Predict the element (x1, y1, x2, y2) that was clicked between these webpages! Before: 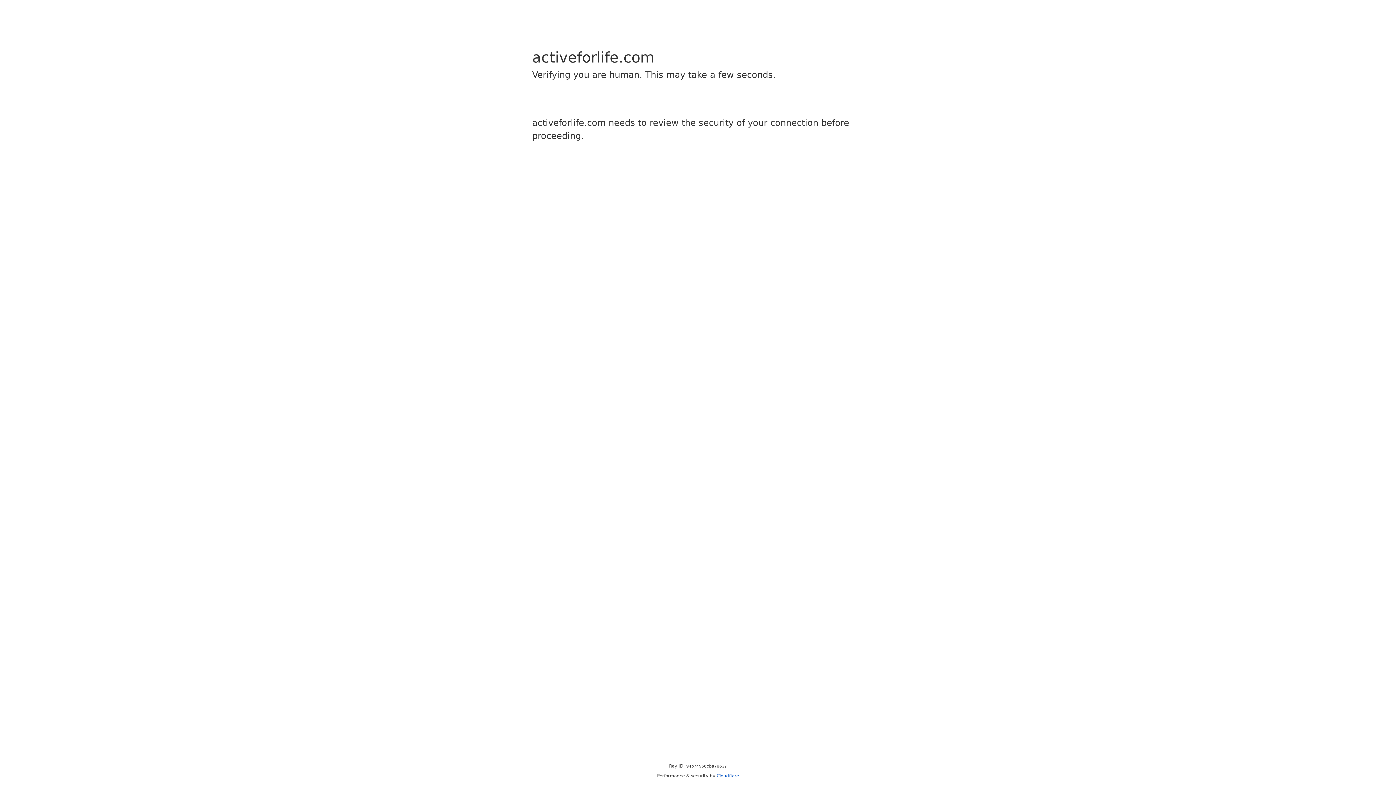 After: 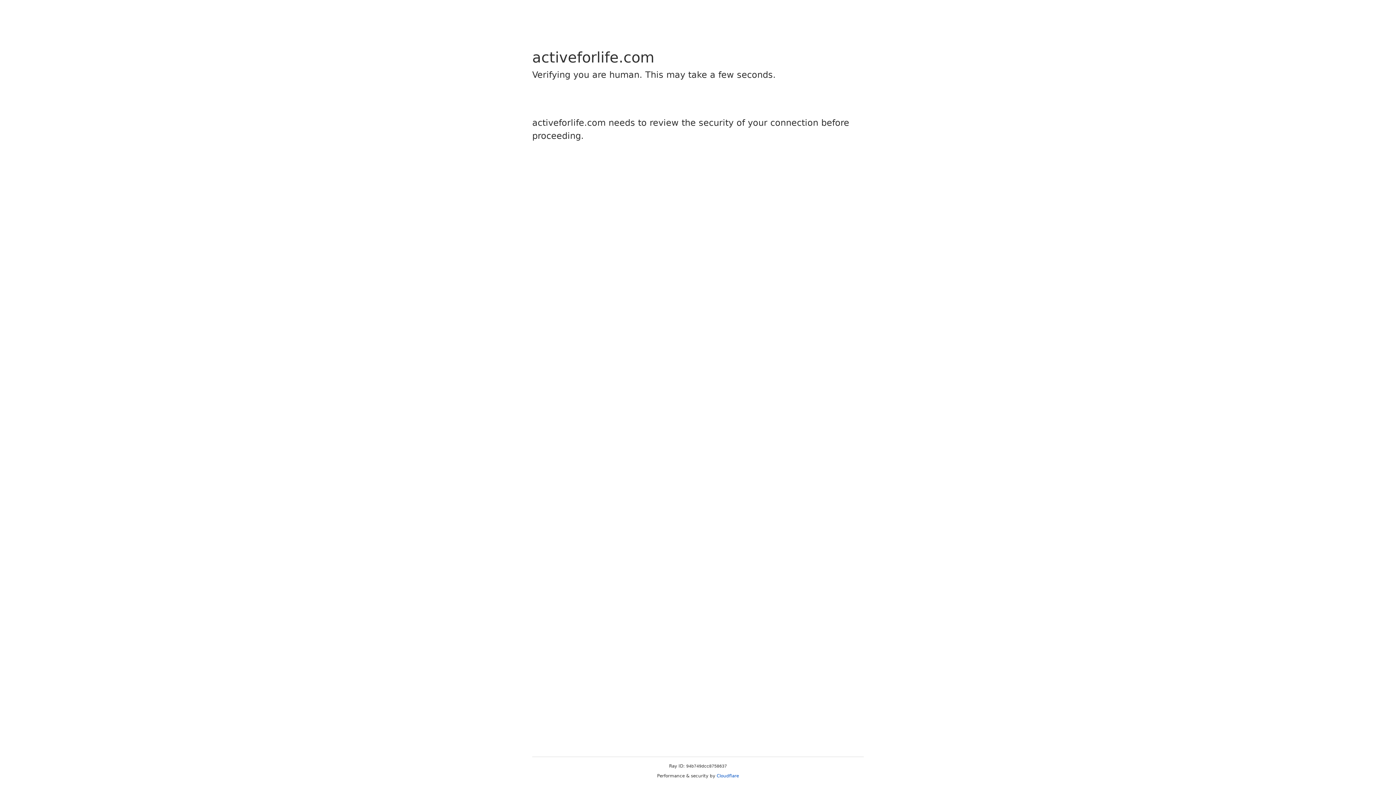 Action: bbox: (716, 773, 739, 778) label: Cloudflare